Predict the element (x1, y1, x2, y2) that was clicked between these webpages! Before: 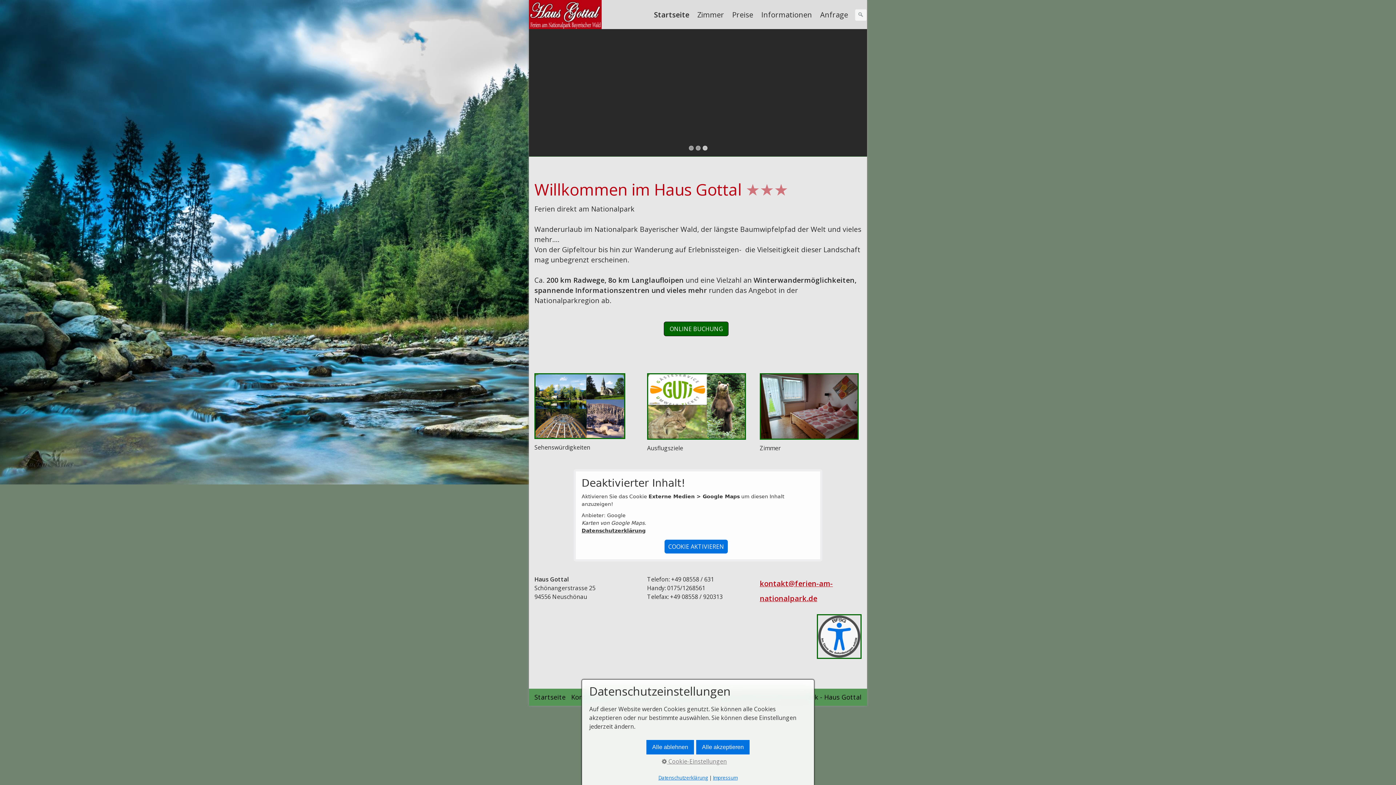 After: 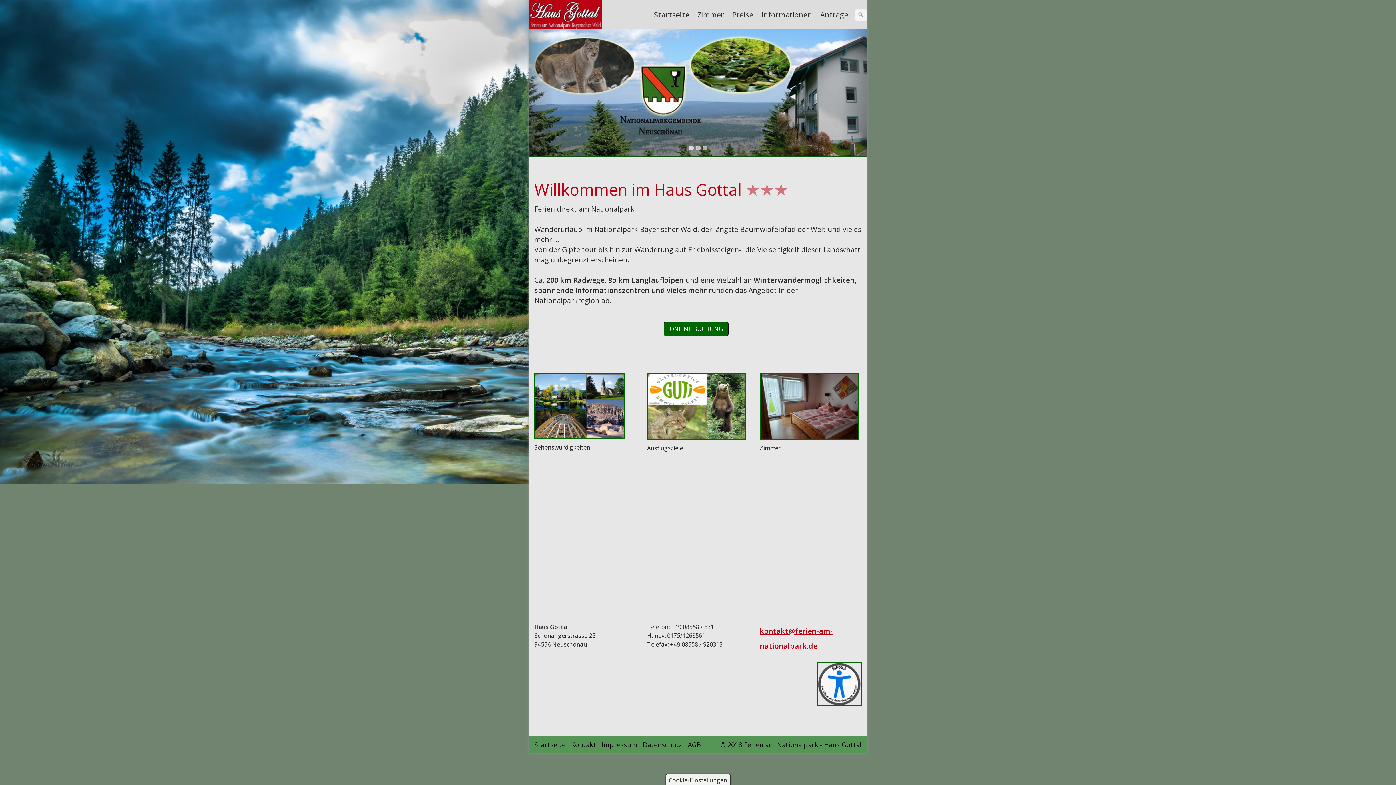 Action: bbox: (696, 740, 750, 755) label: Alle akzeptieren